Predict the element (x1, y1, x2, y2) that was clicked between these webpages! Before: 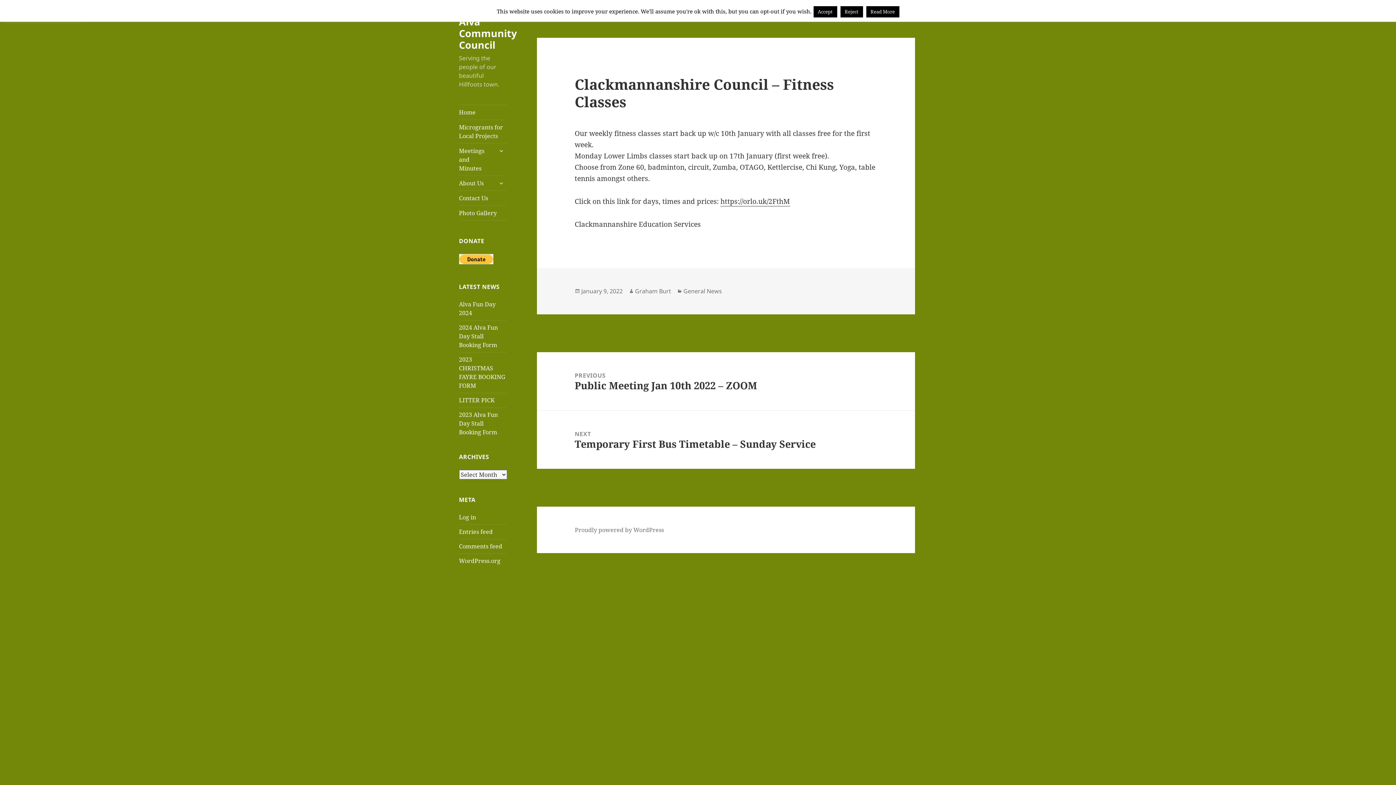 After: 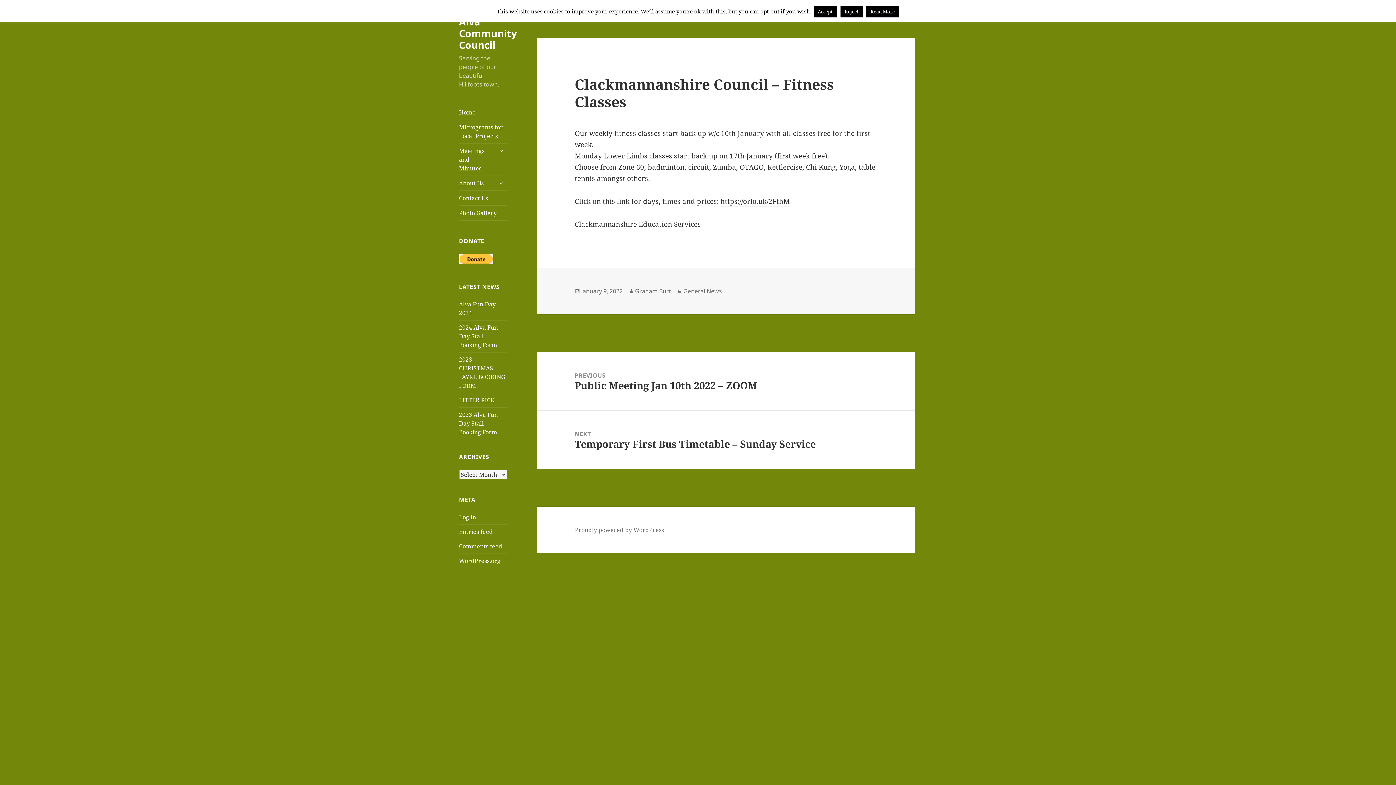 Action: bbox: (581, 287, 622, 295) label: January 9, 2022